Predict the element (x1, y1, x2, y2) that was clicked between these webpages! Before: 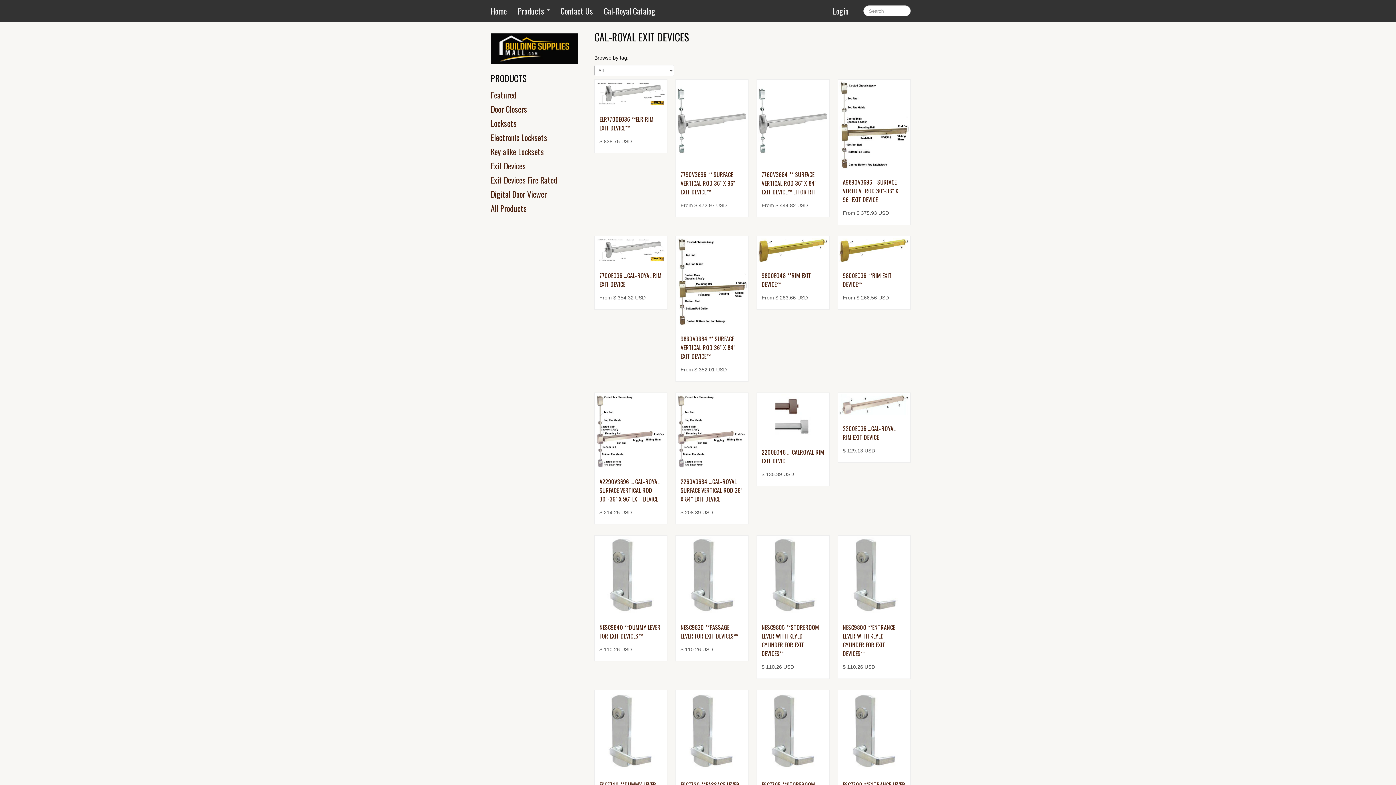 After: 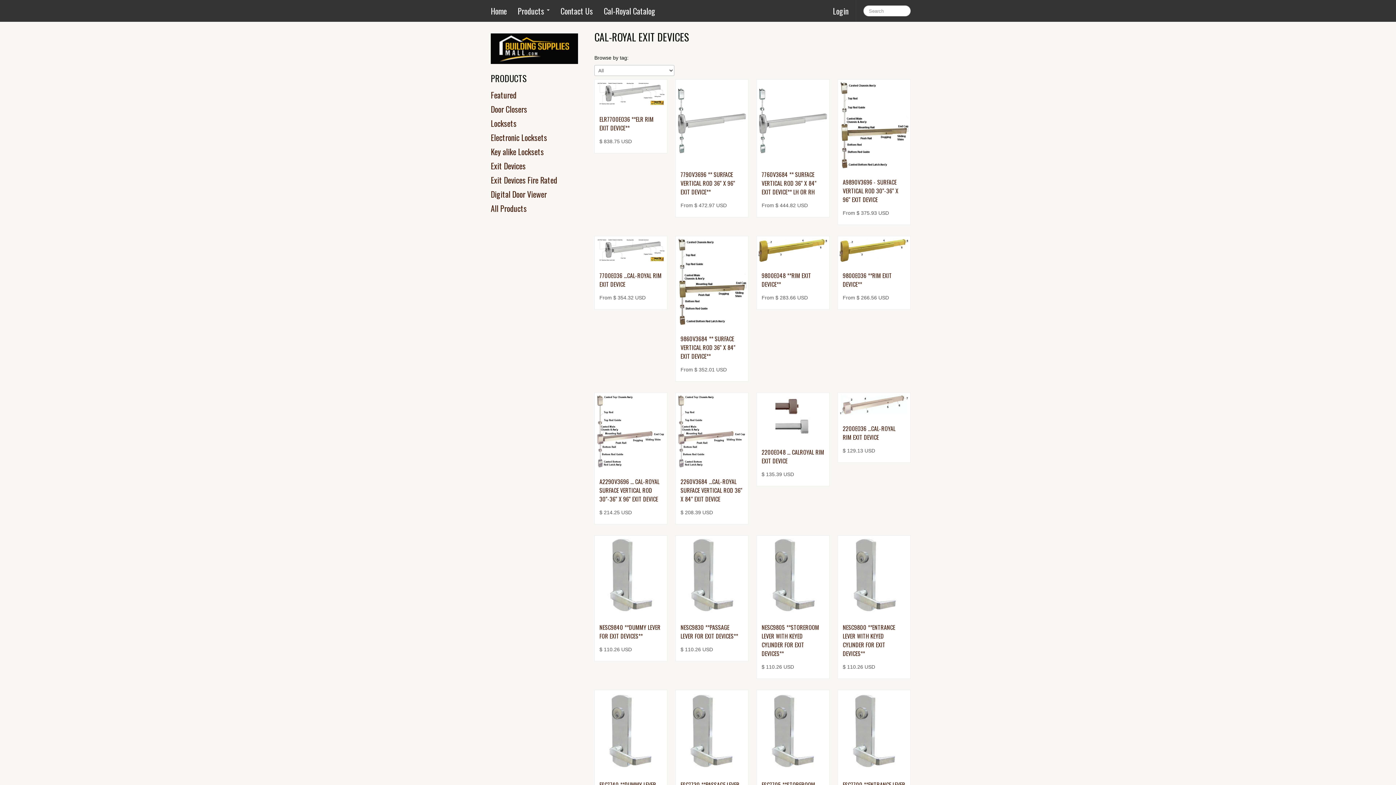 Action: bbox: (485, 158, 583, 173) label: Exit Devices